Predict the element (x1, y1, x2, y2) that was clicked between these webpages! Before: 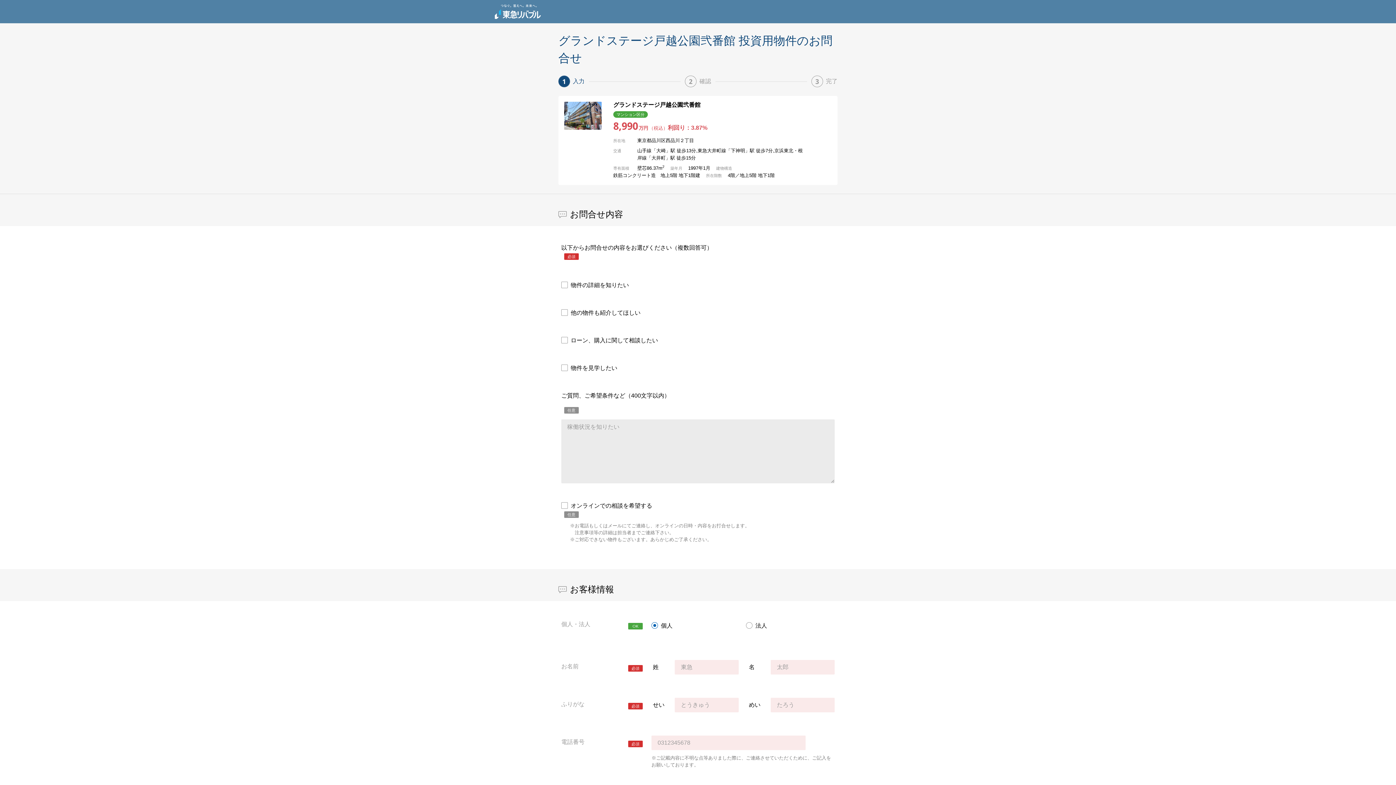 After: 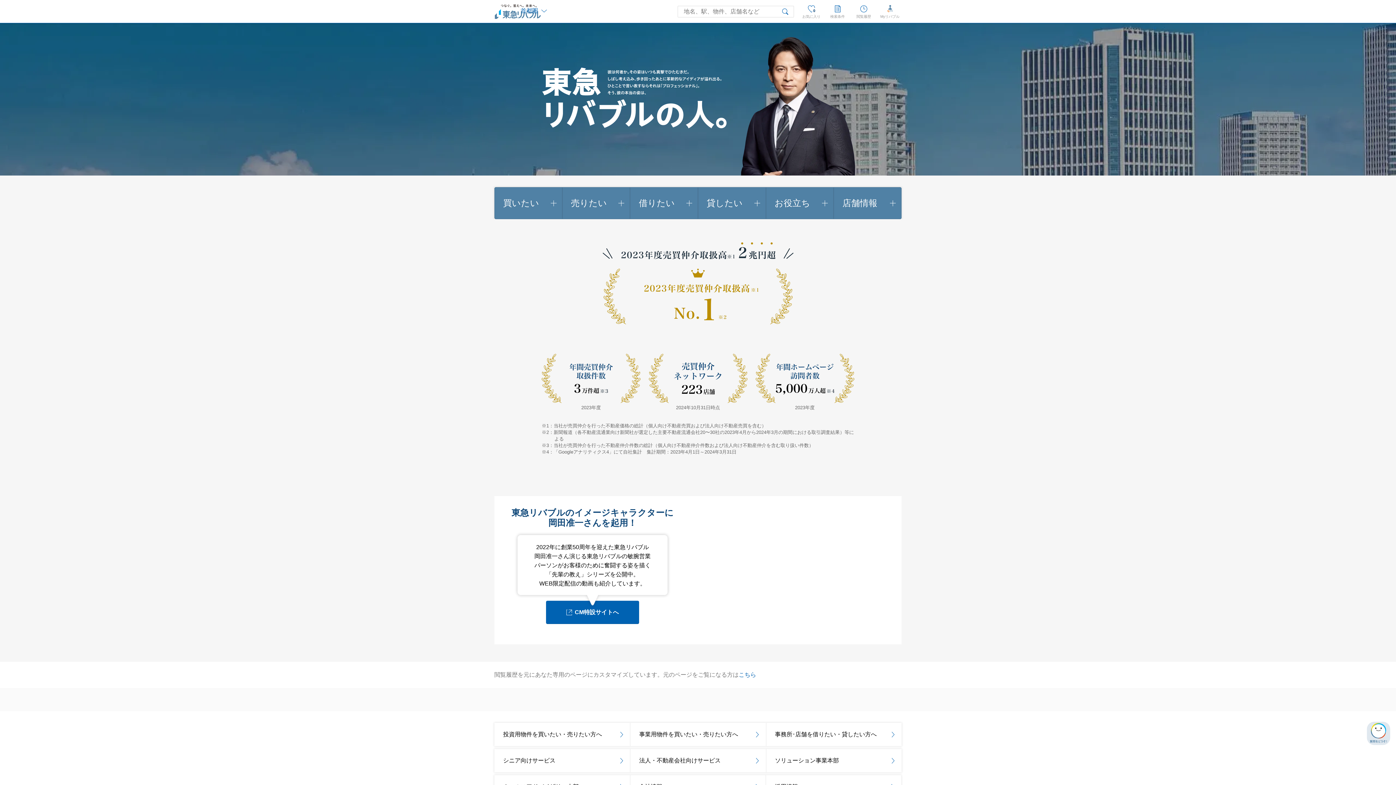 Action: label: 東急リバブル bbox: (494, 4, 541, 18)